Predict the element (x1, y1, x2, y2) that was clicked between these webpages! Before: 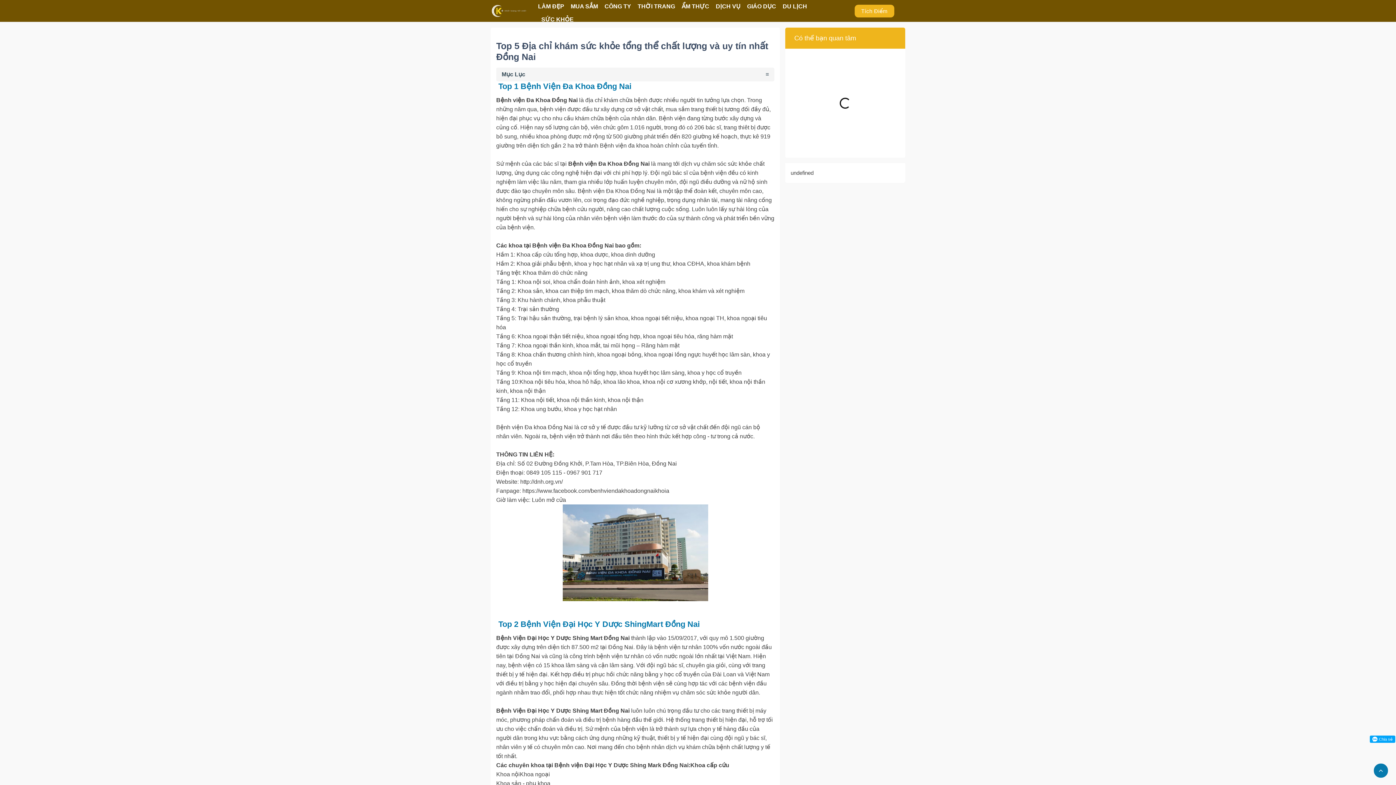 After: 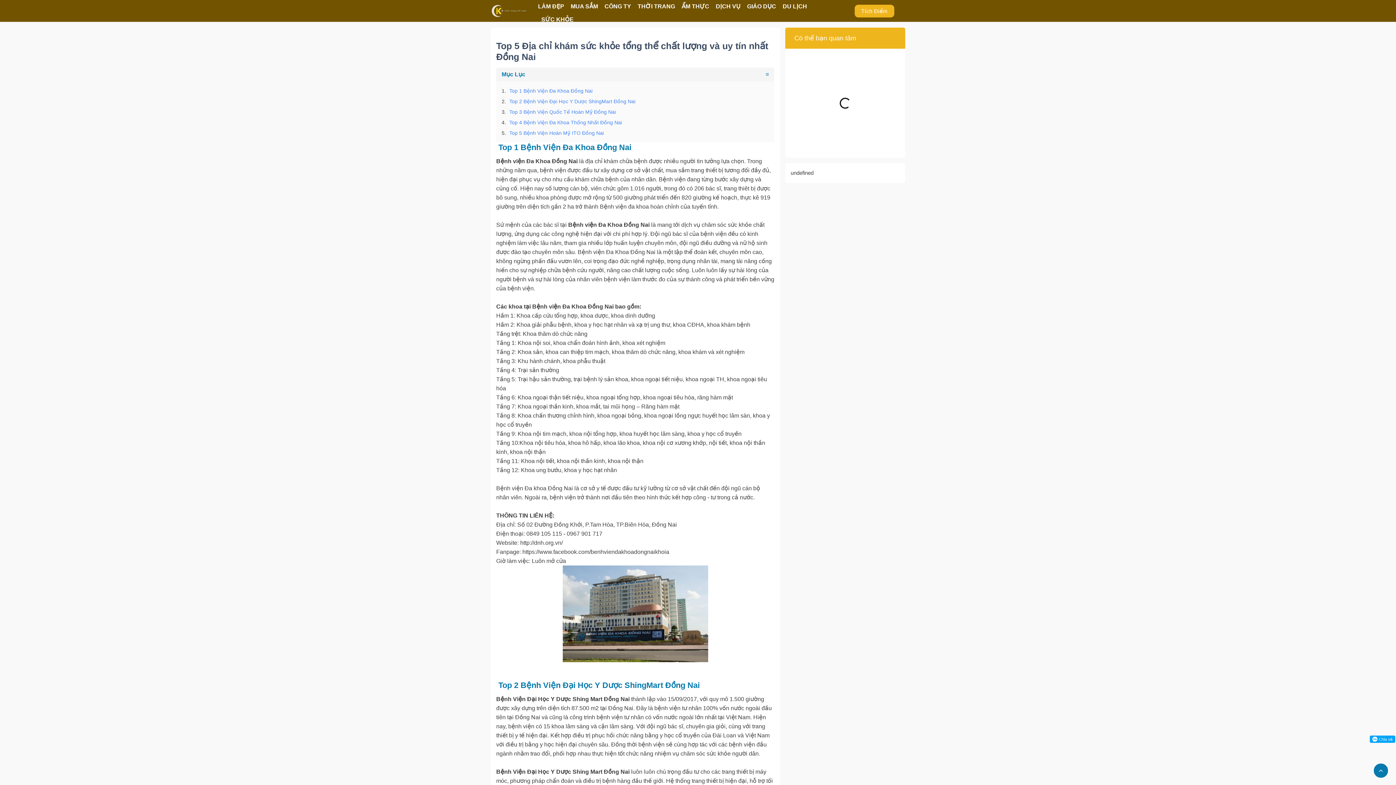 Action: bbox: (496, 67, 774, 81) label: Mục Lục